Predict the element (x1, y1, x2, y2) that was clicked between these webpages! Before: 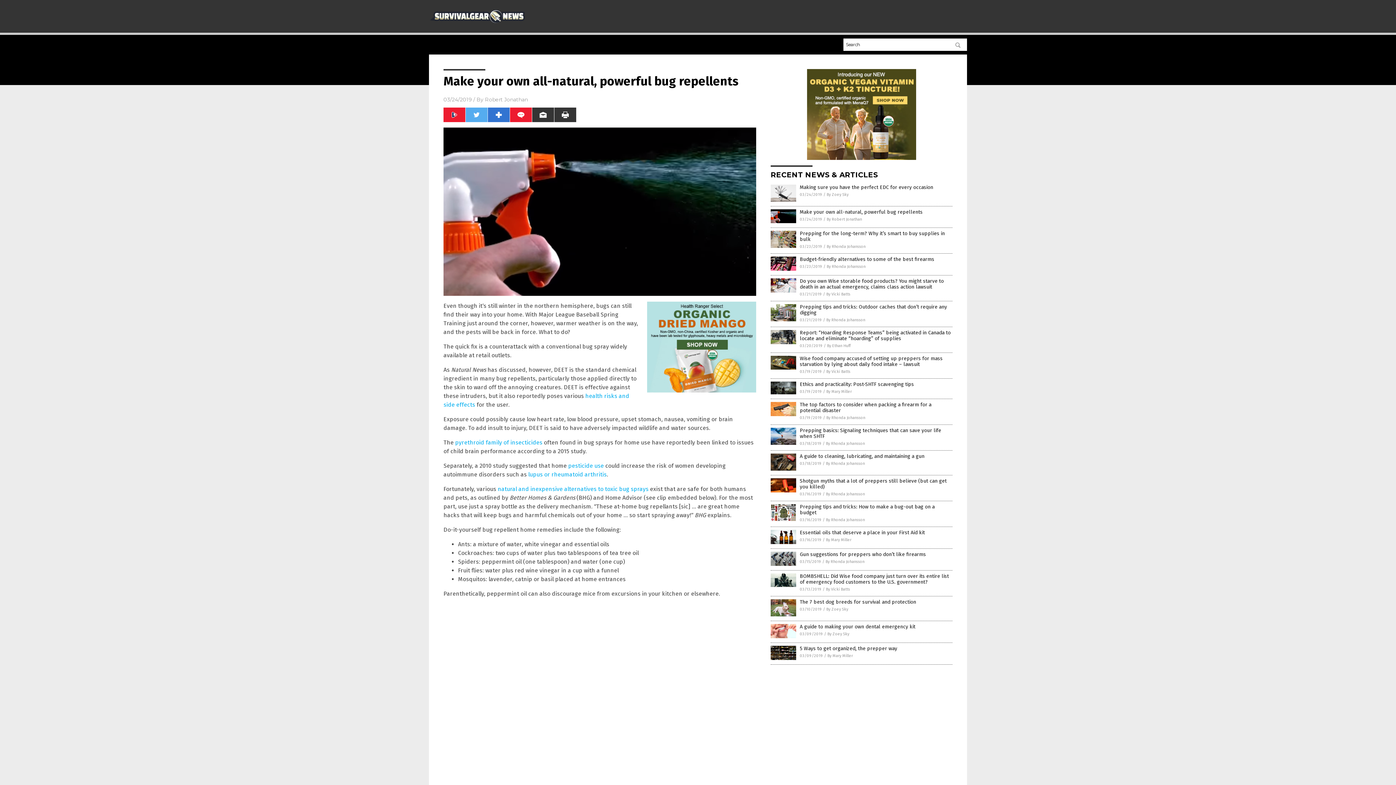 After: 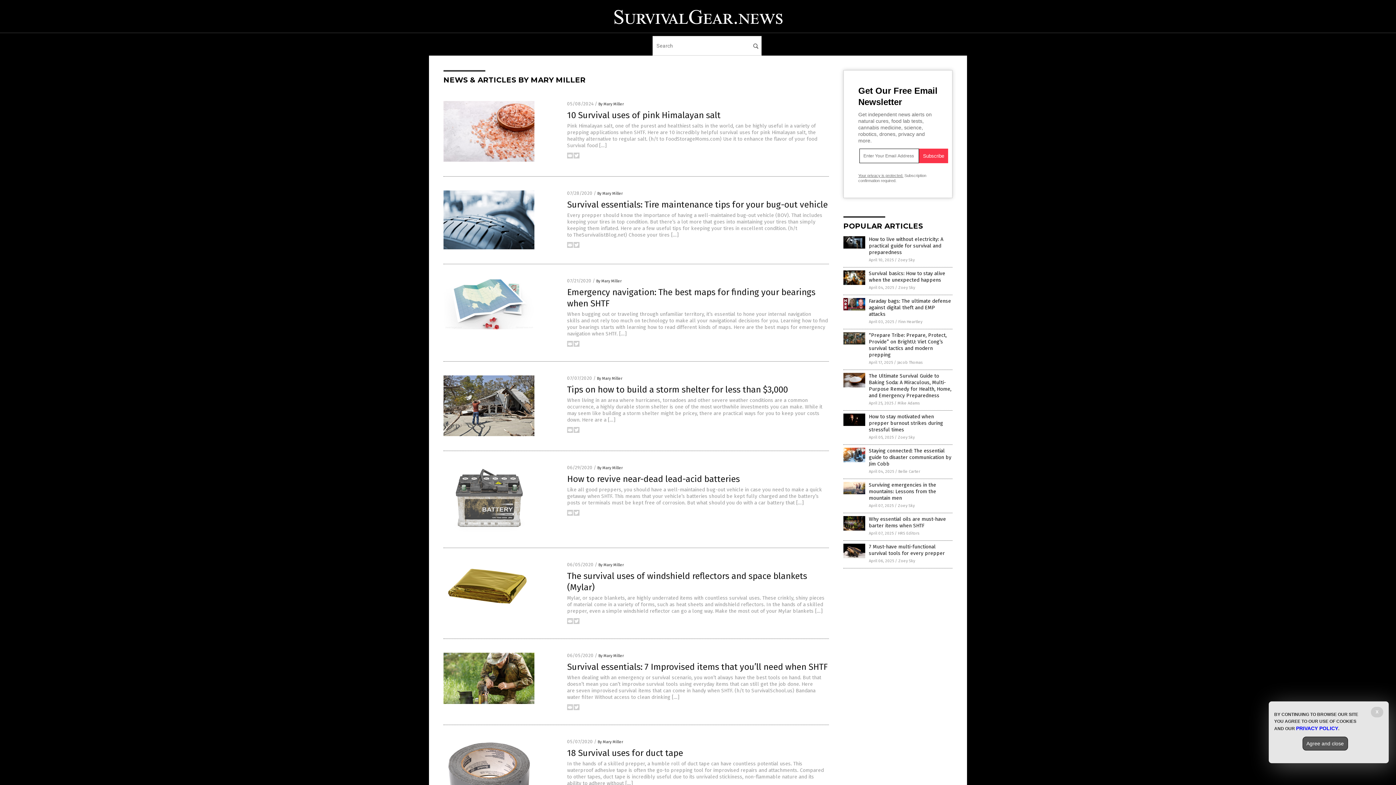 Action: label: By Mary Miller bbox: (826, 389, 852, 394)